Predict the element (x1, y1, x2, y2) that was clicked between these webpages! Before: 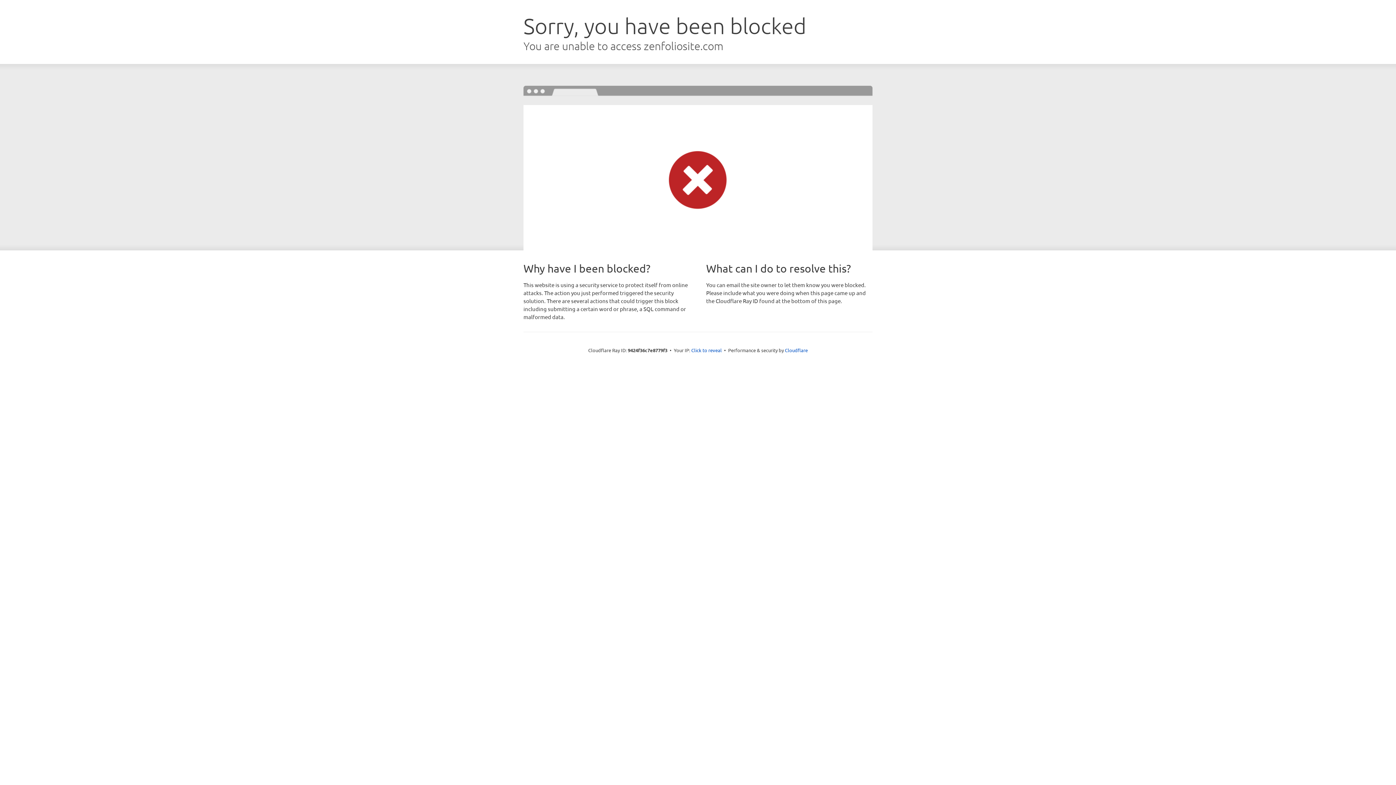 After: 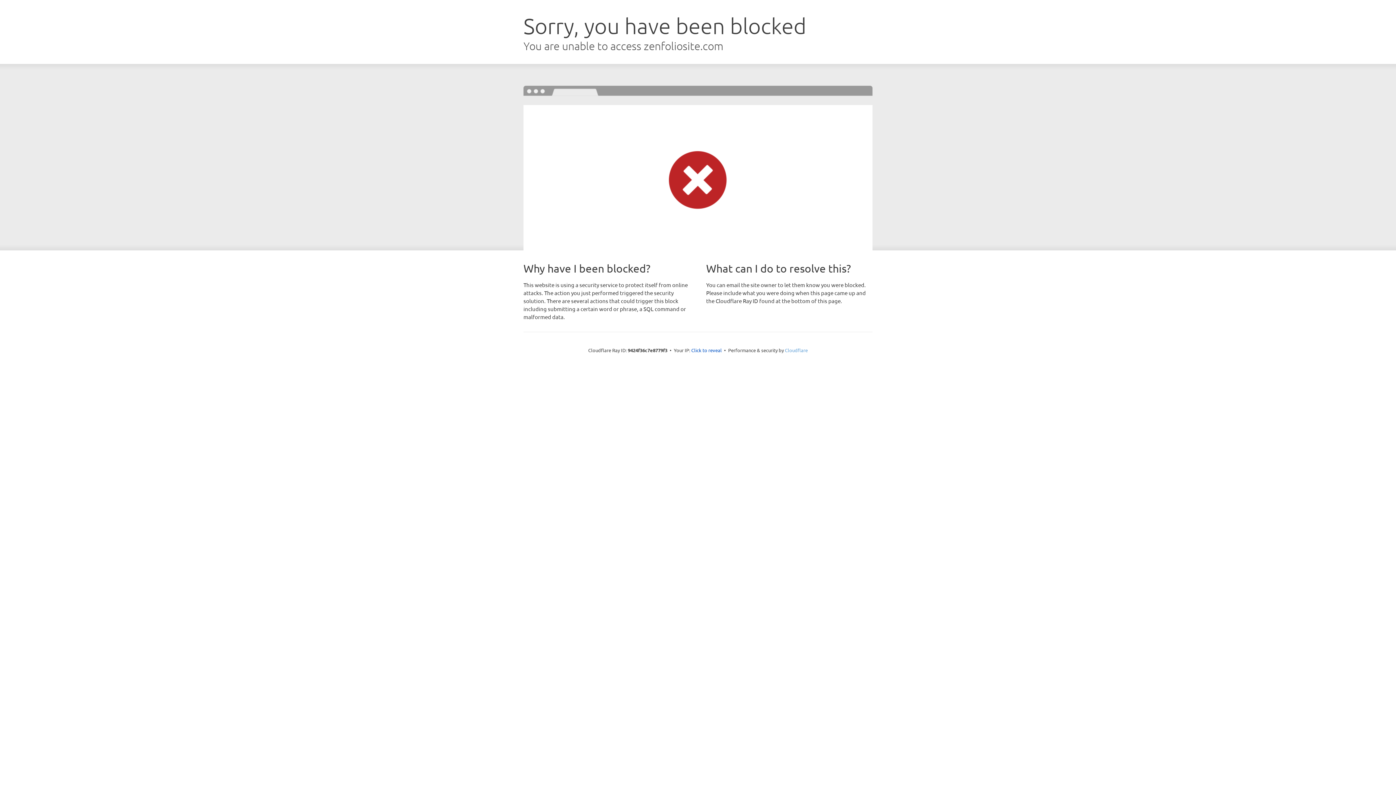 Action: bbox: (785, 347, 808, 353) label: Cloudflare